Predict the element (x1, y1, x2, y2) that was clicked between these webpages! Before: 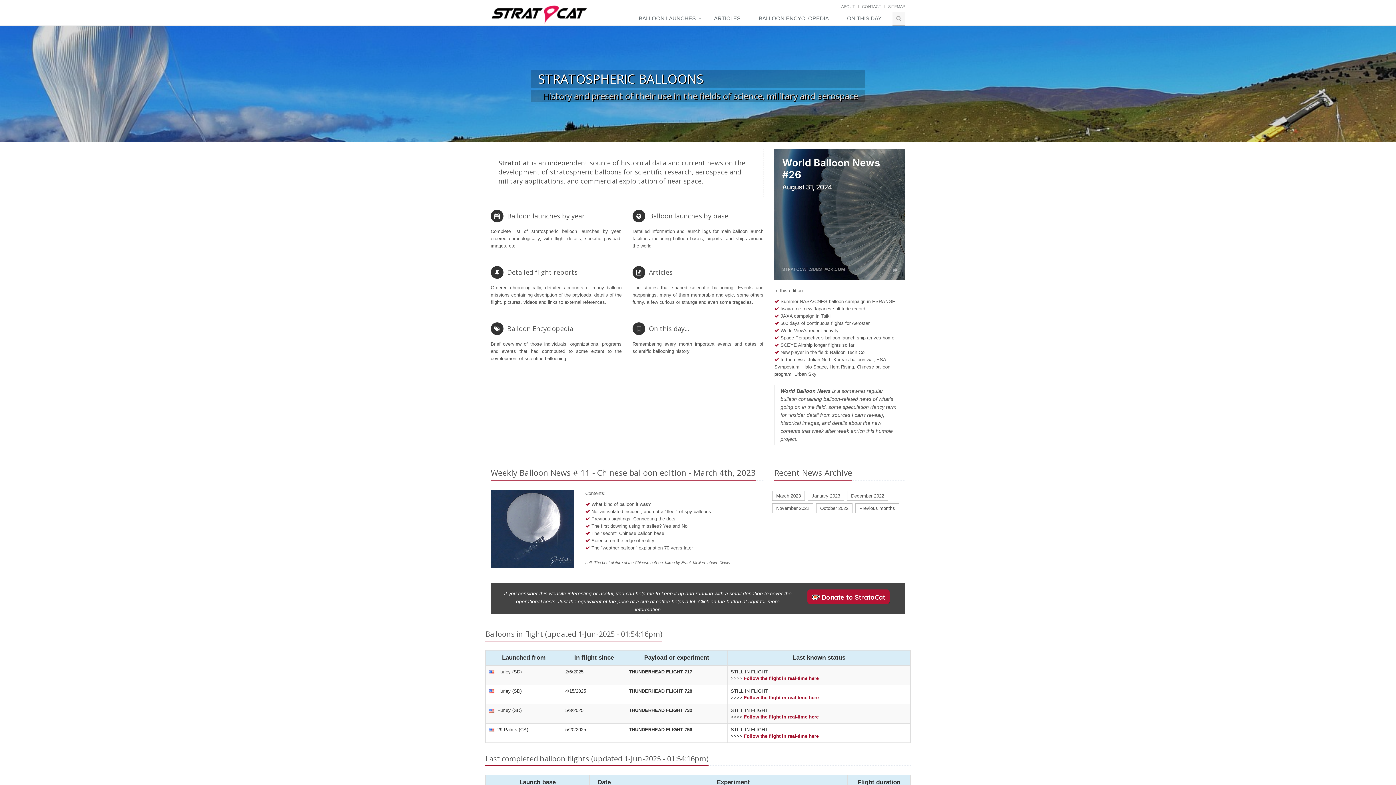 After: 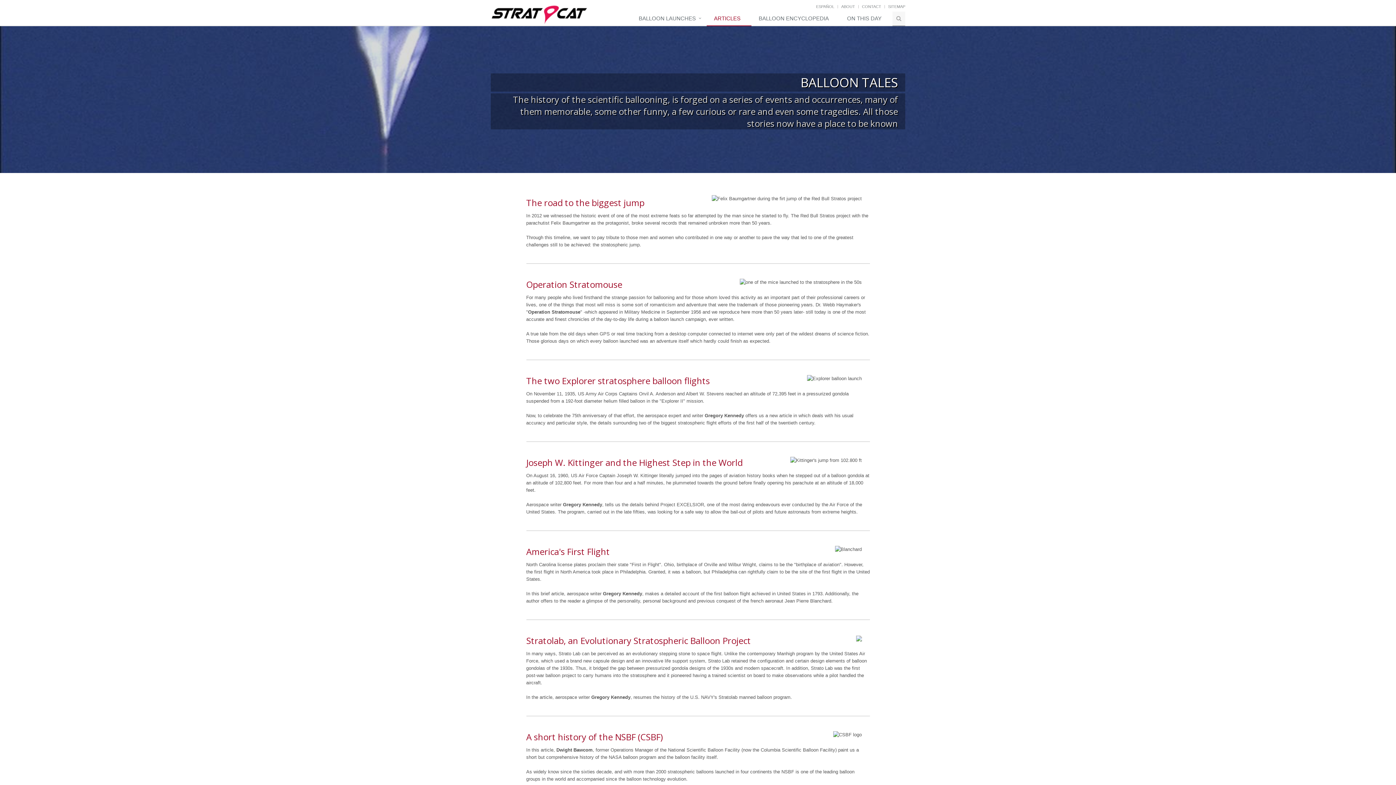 Action: label:  Articles bbox: (632, 268, 672, 276)